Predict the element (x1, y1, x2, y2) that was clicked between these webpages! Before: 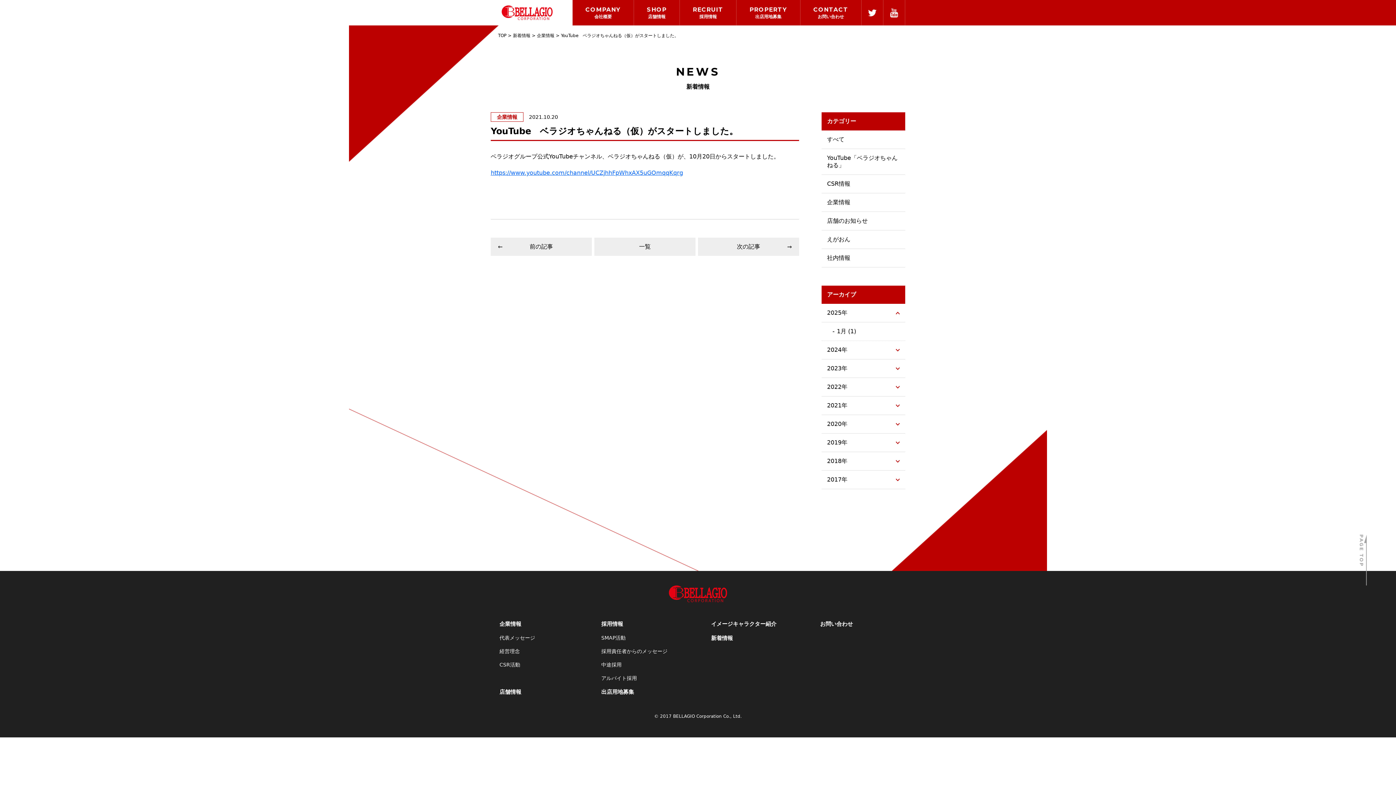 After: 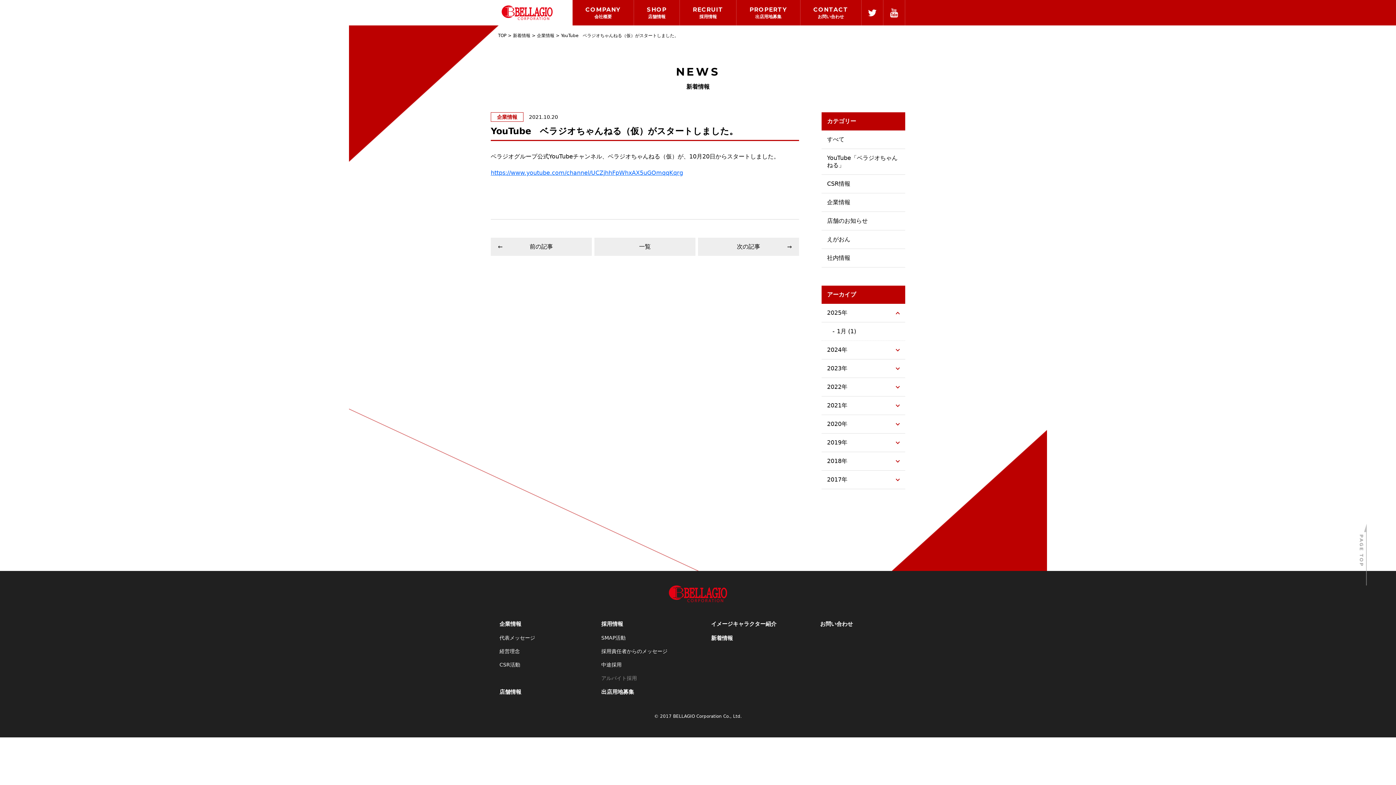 Action: label: アルバイト採用 bbox: (601, 675, 637, 682)